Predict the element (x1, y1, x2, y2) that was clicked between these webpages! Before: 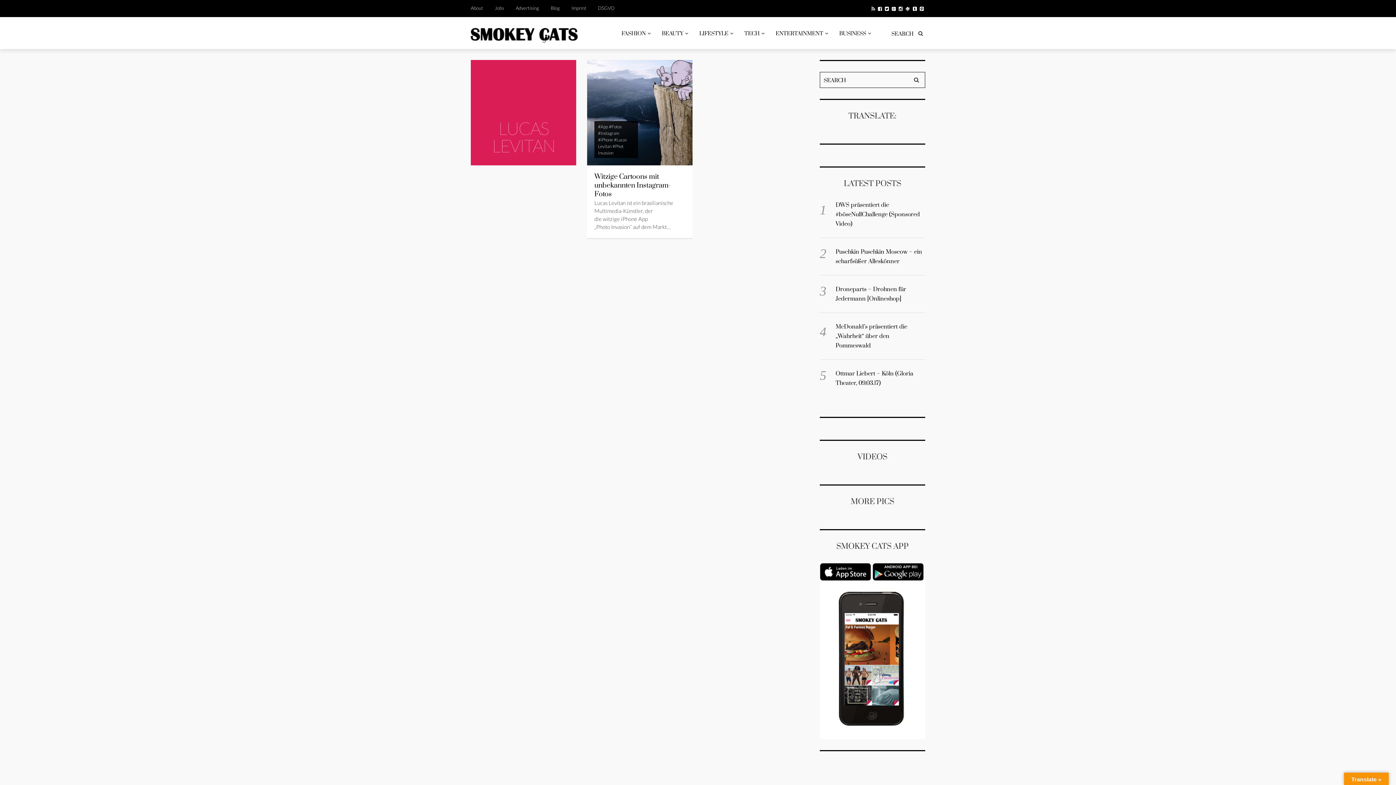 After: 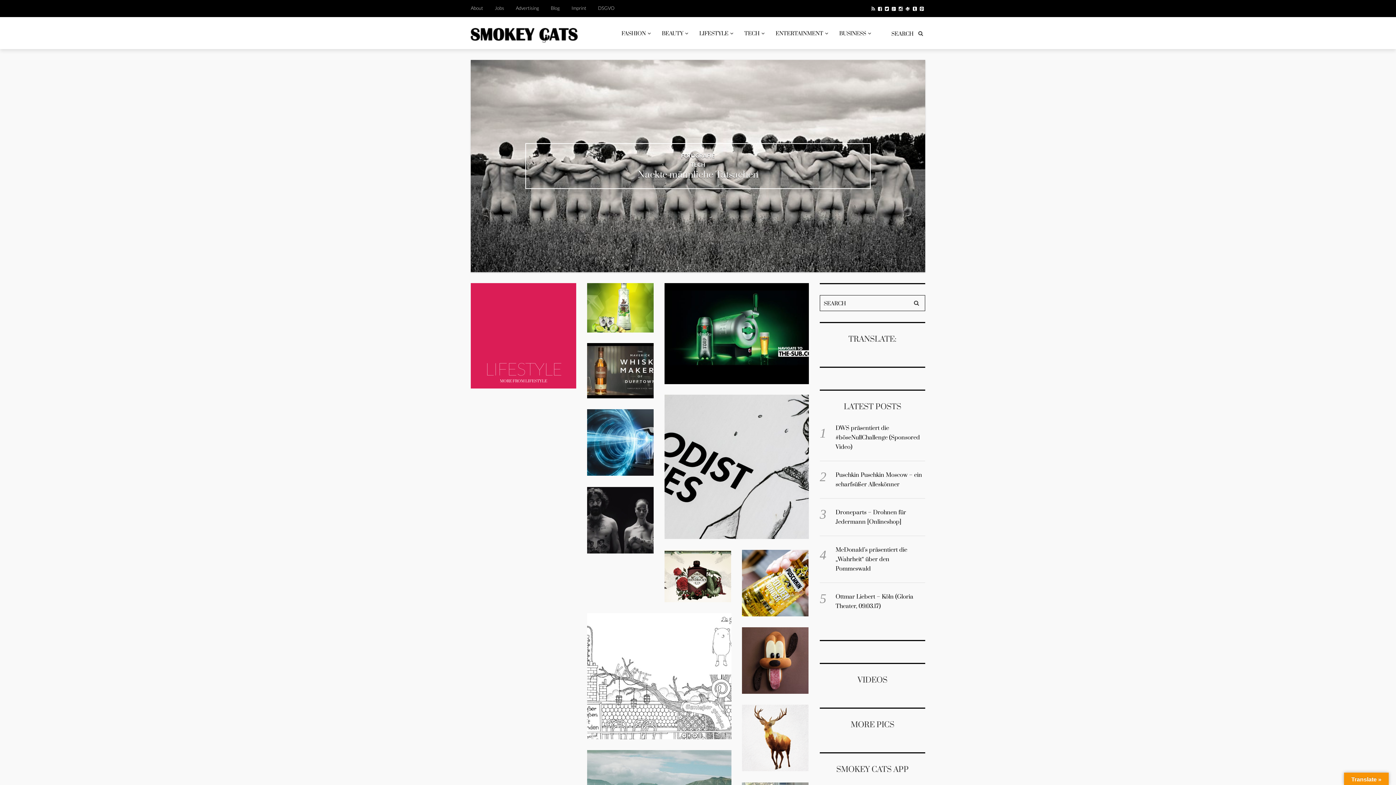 Action: bbox: (470, 28, 577, 46)